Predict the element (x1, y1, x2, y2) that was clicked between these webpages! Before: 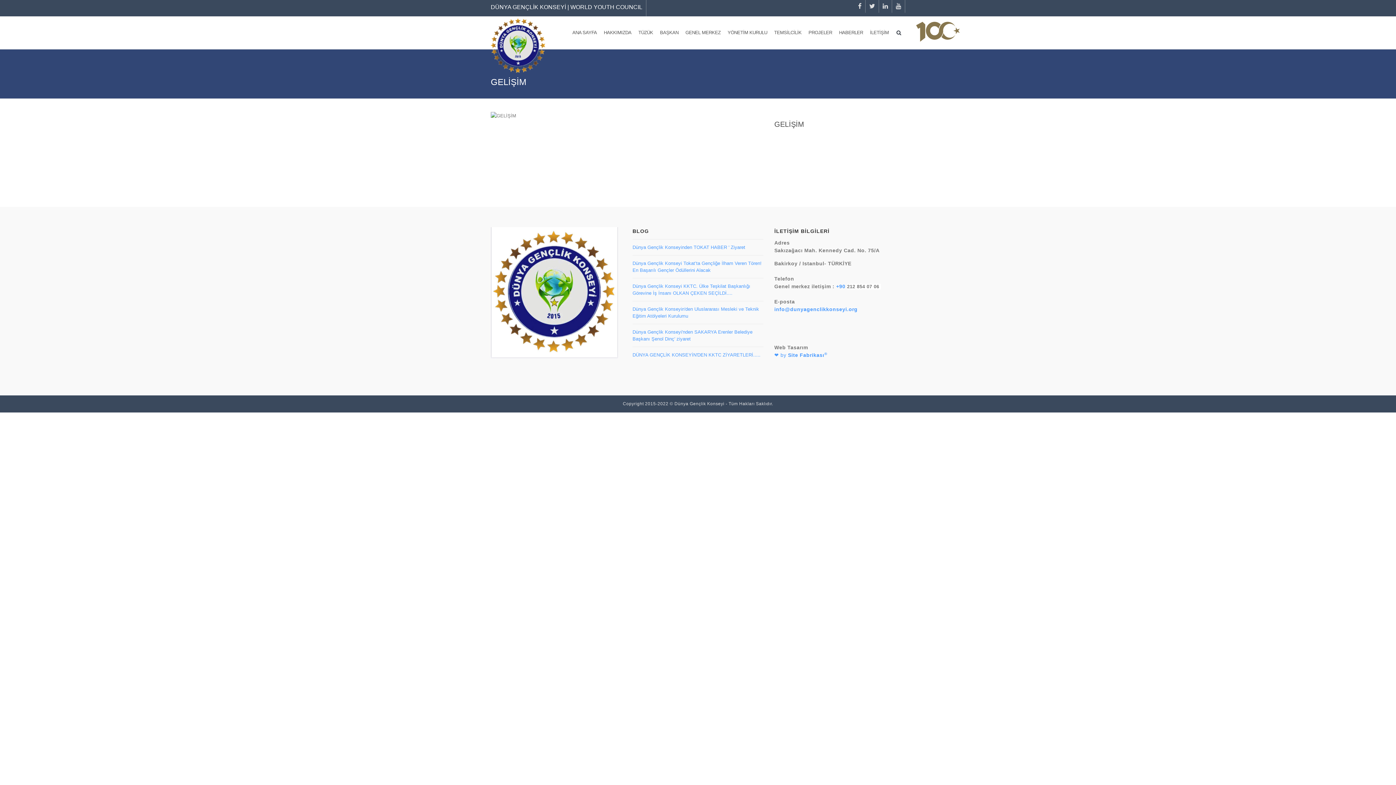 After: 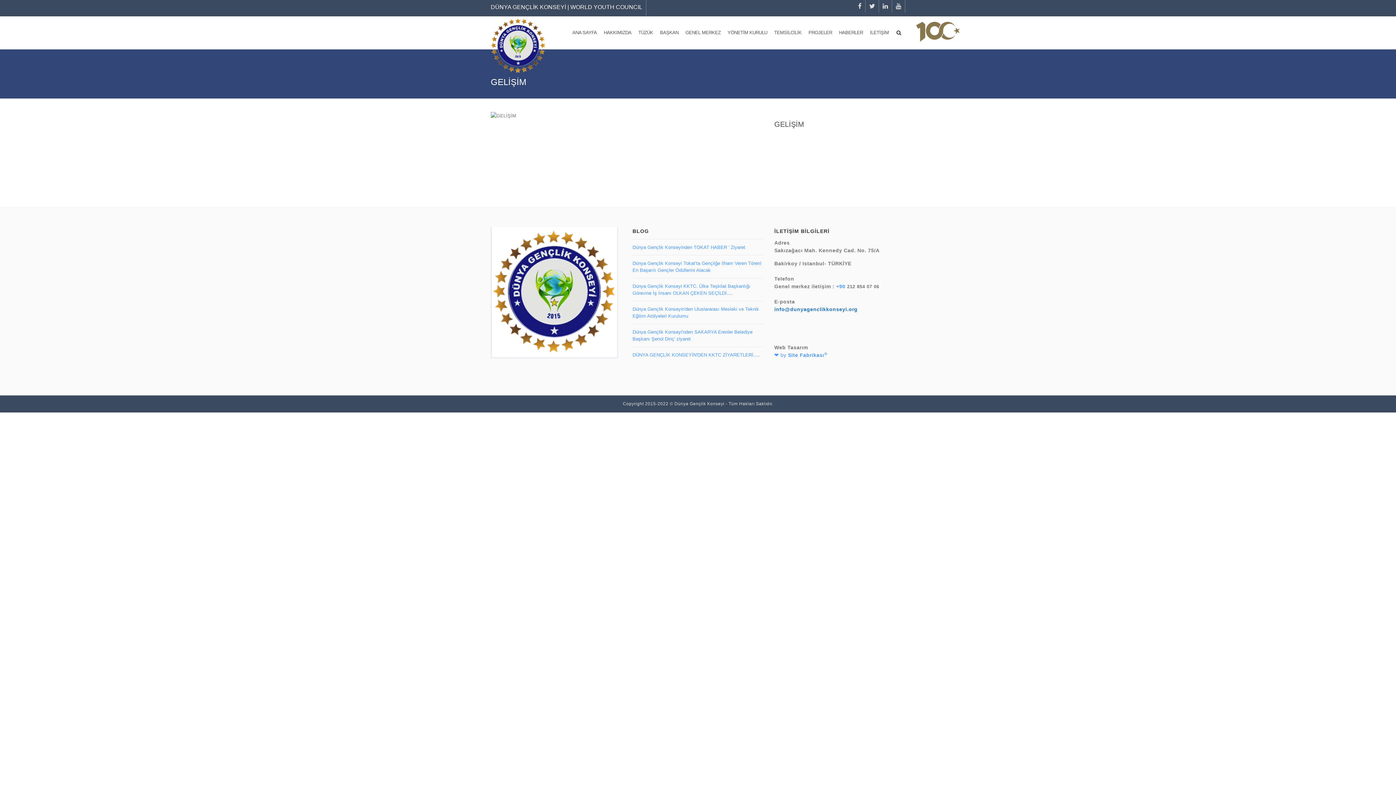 Action: label: info@dunyagenclikkonseyi.org bbox: (774, 306, 857, 312)